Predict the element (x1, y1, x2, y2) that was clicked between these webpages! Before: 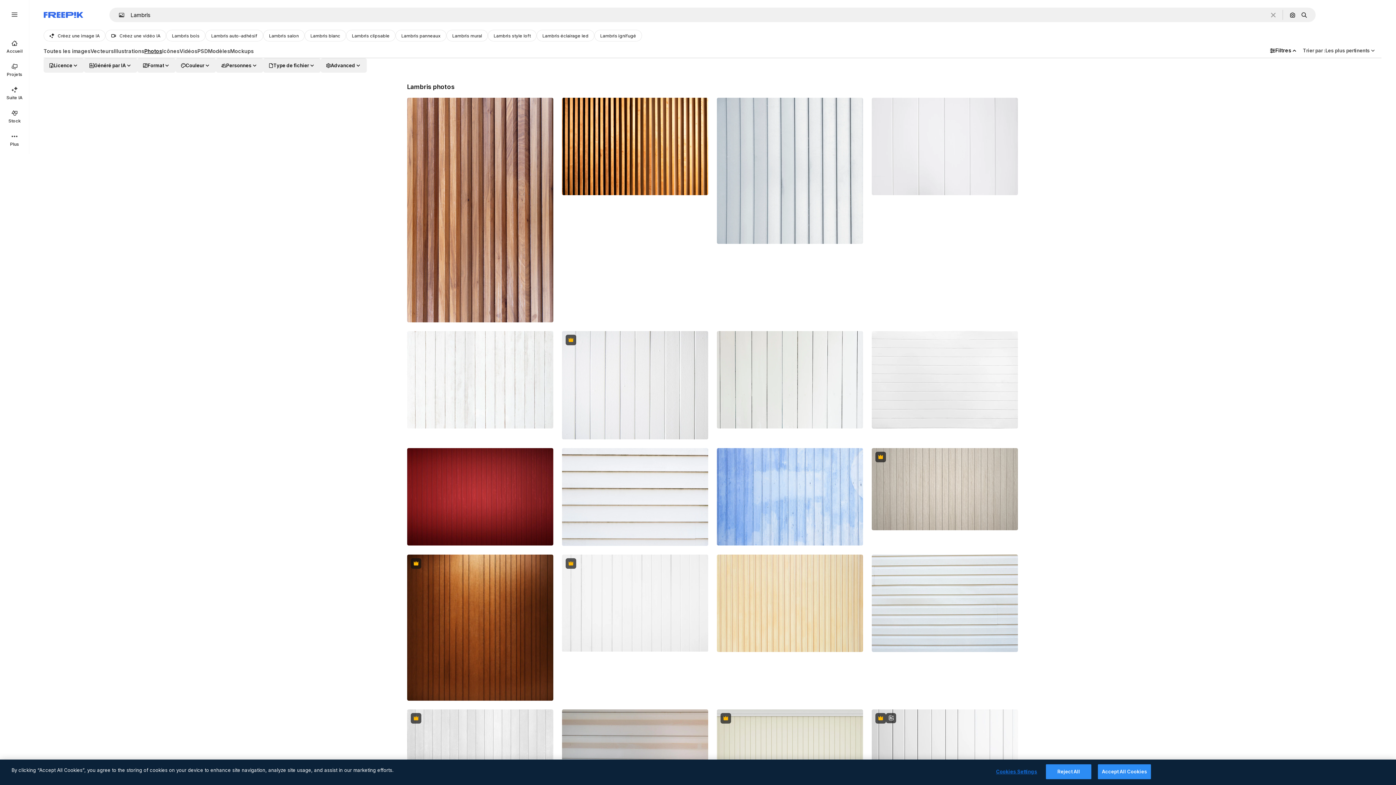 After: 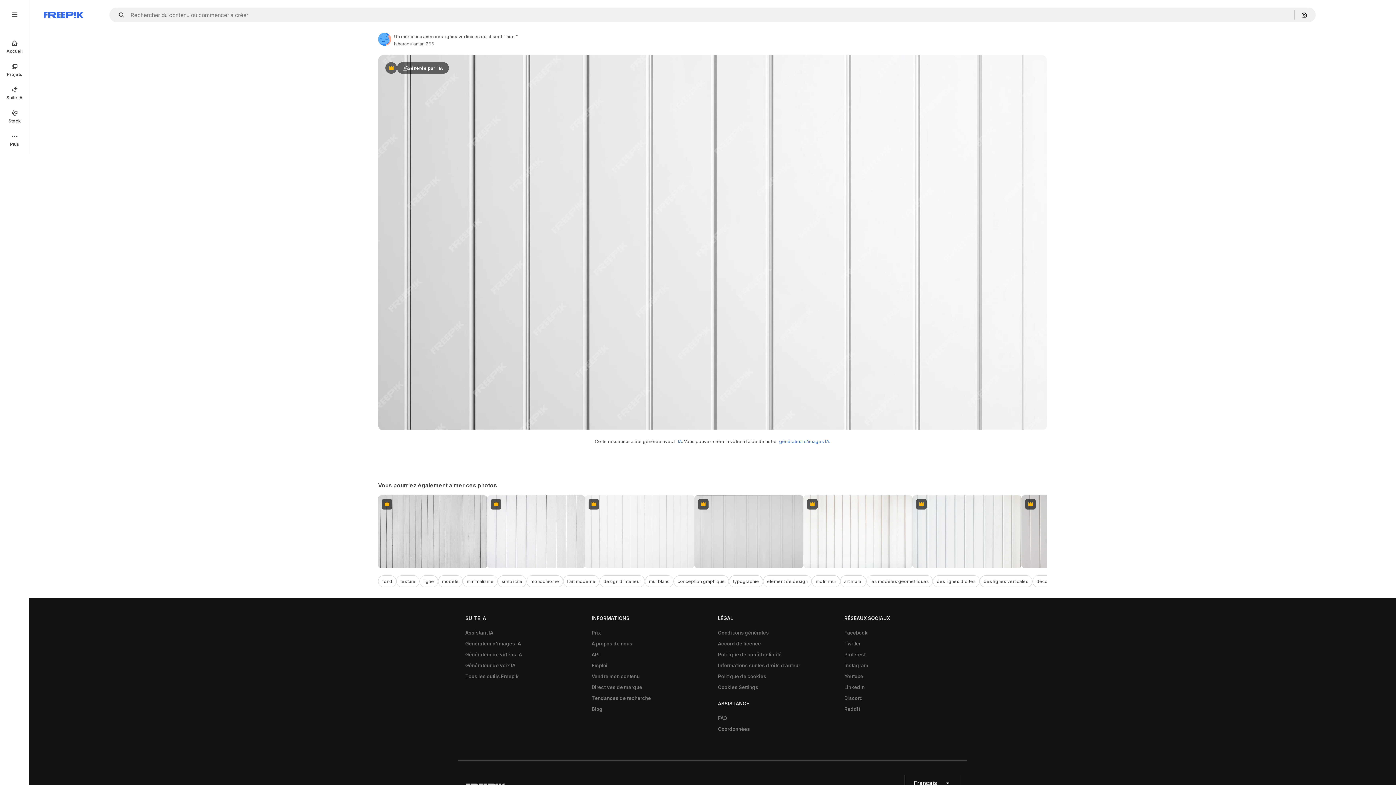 Action: bbox: (872, 709, 1018, 791)